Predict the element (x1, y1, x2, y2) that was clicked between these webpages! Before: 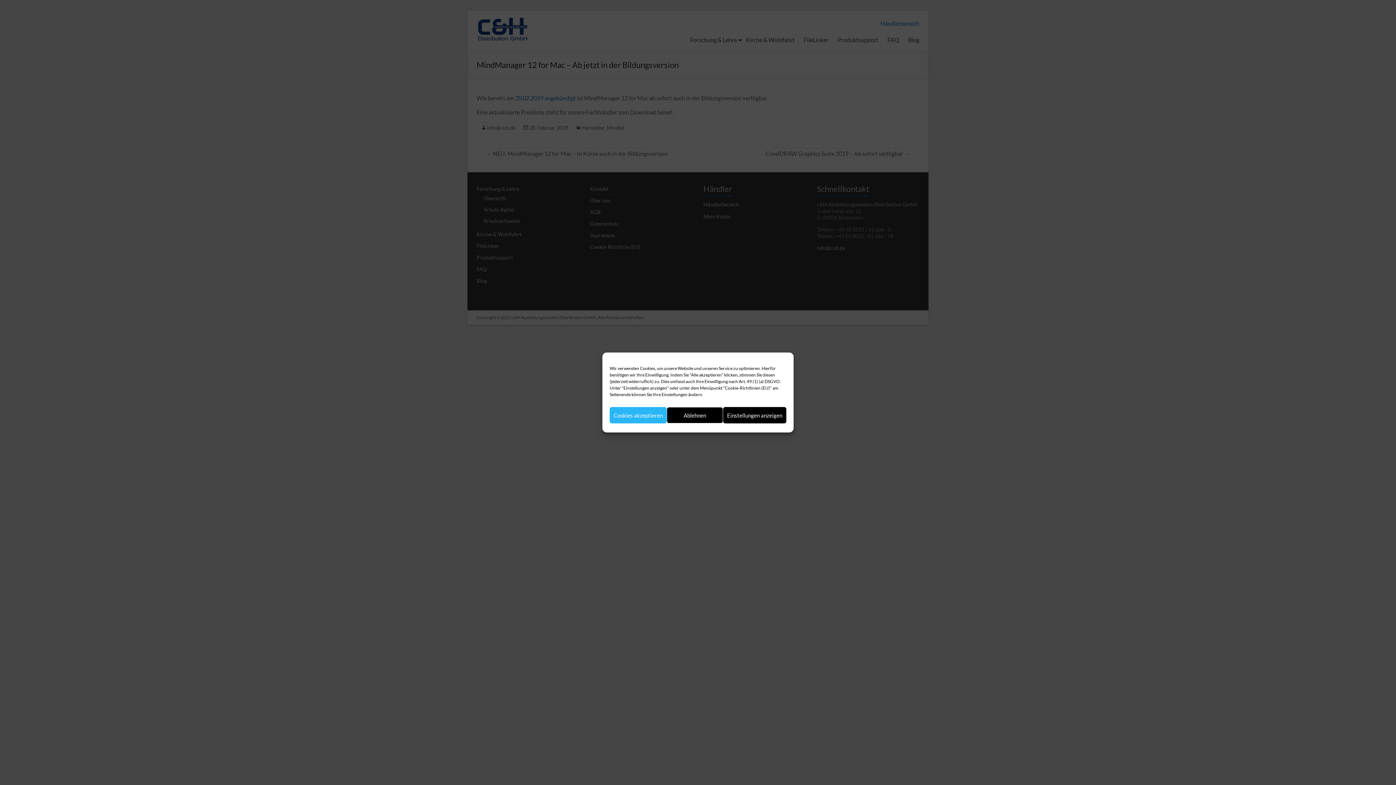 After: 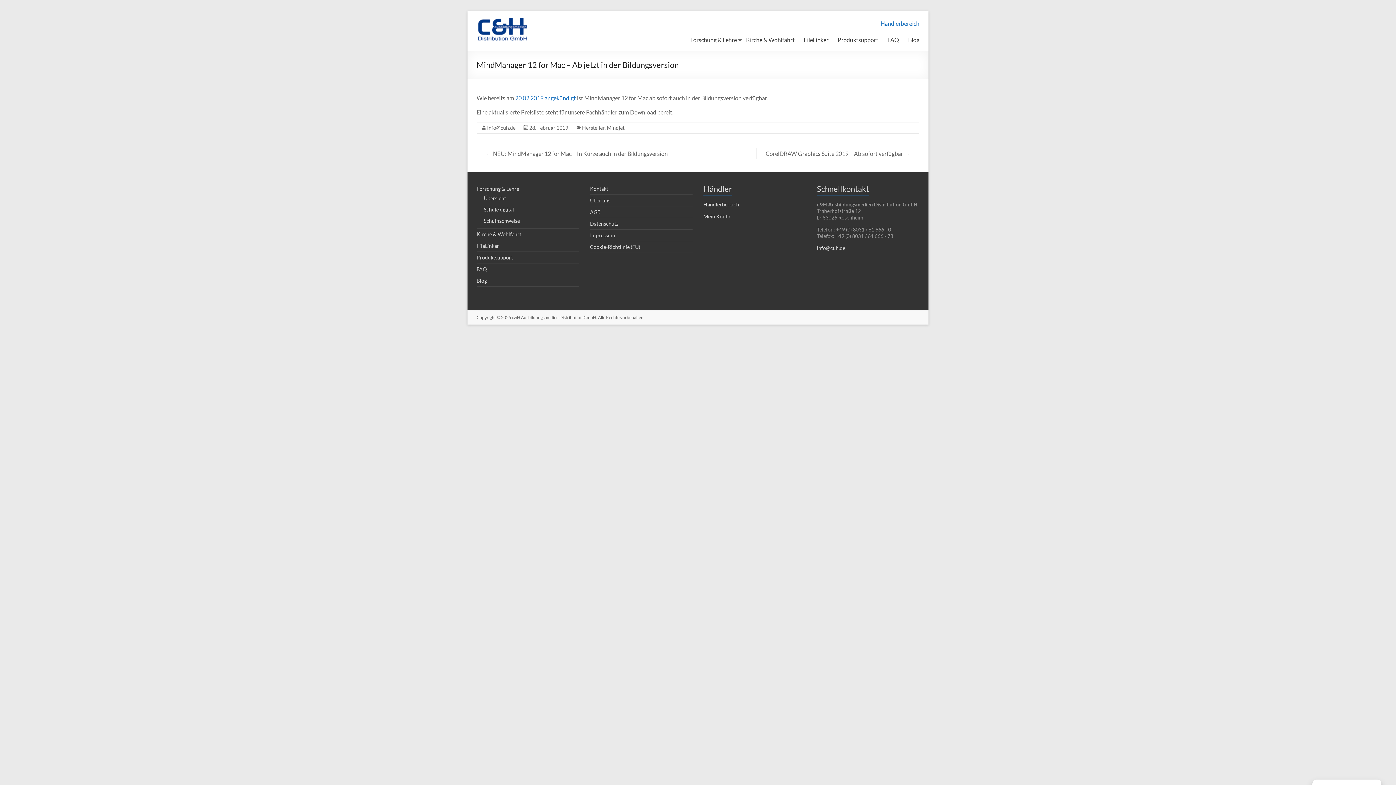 Action: label: Ablehnen bbox: (666, 407, 723, 423)